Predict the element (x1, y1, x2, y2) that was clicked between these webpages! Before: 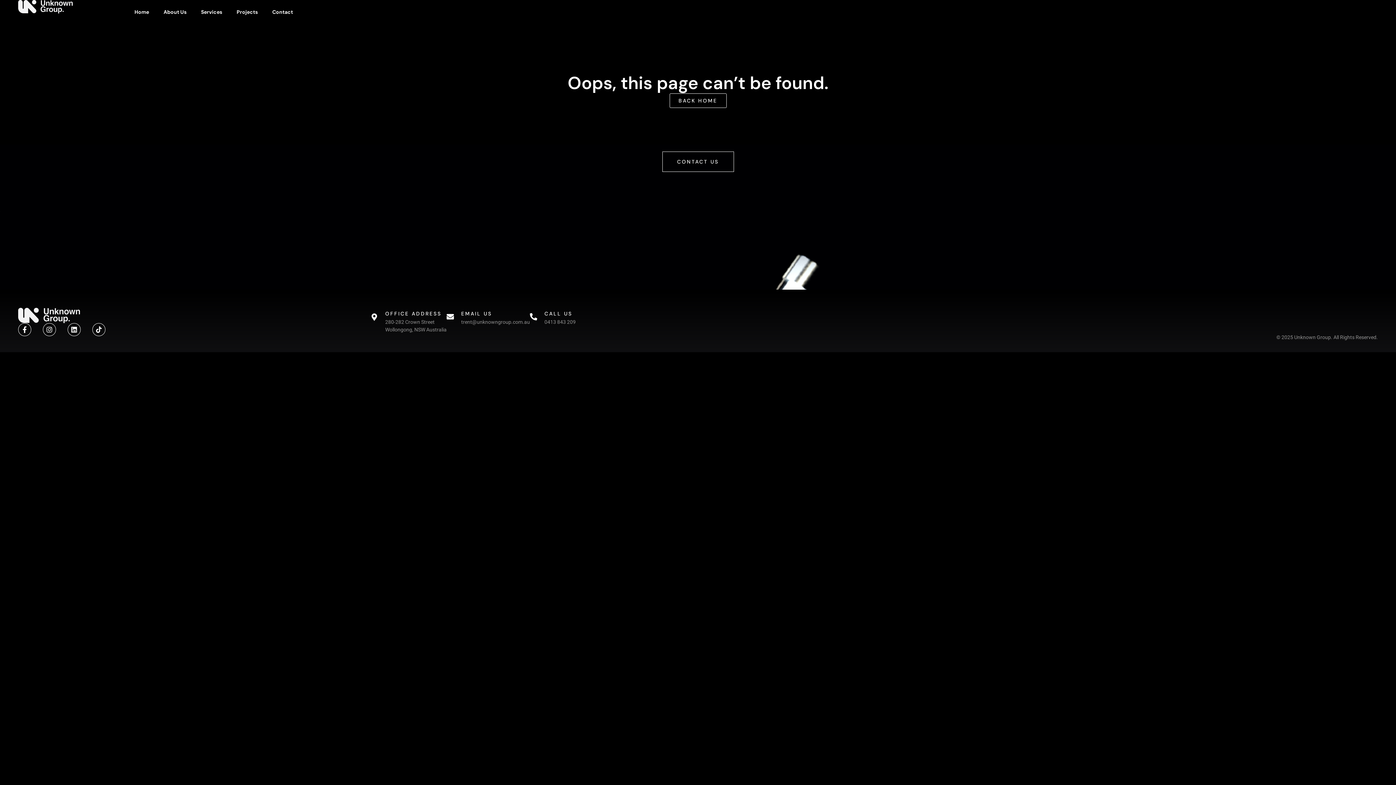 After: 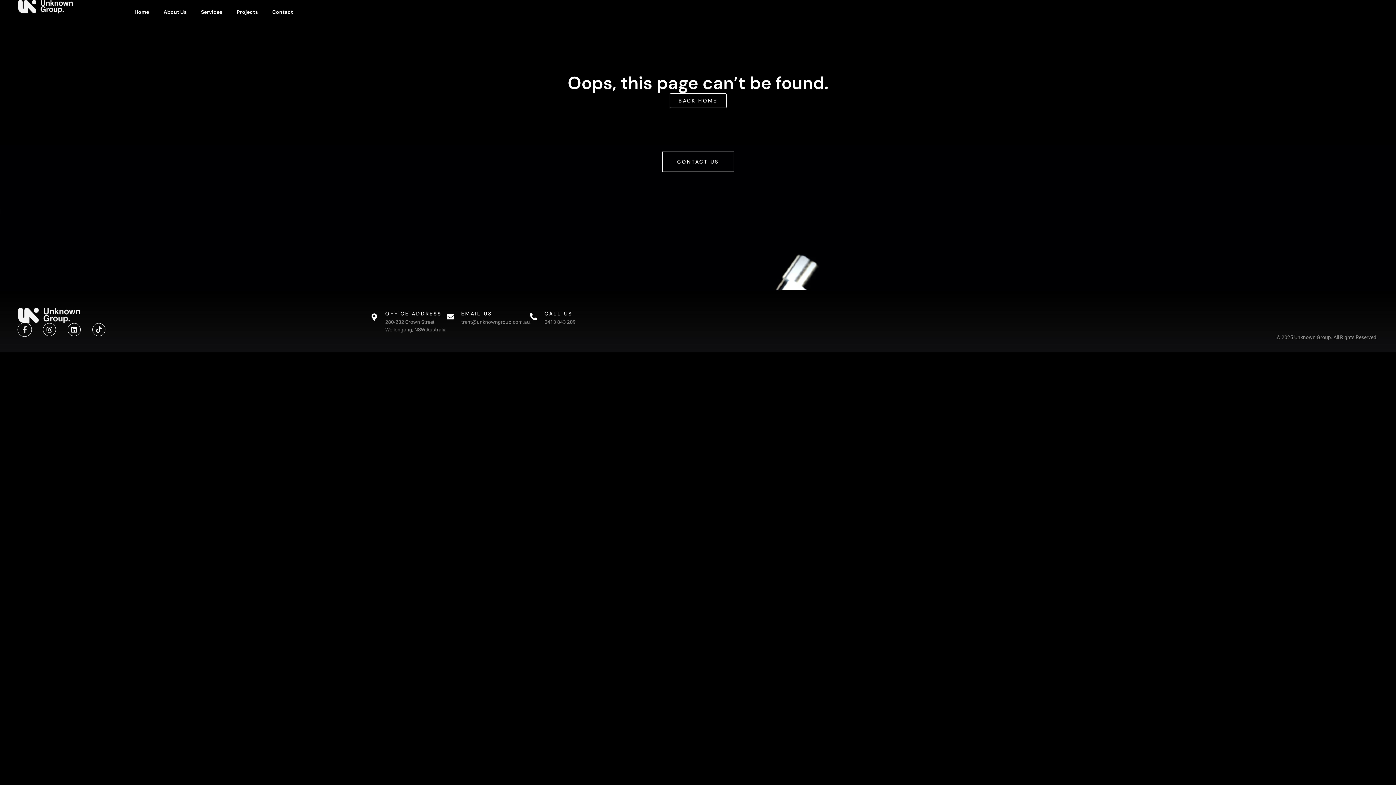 Action: bbox: (18, 323, 31, 336) label: Facebook-f